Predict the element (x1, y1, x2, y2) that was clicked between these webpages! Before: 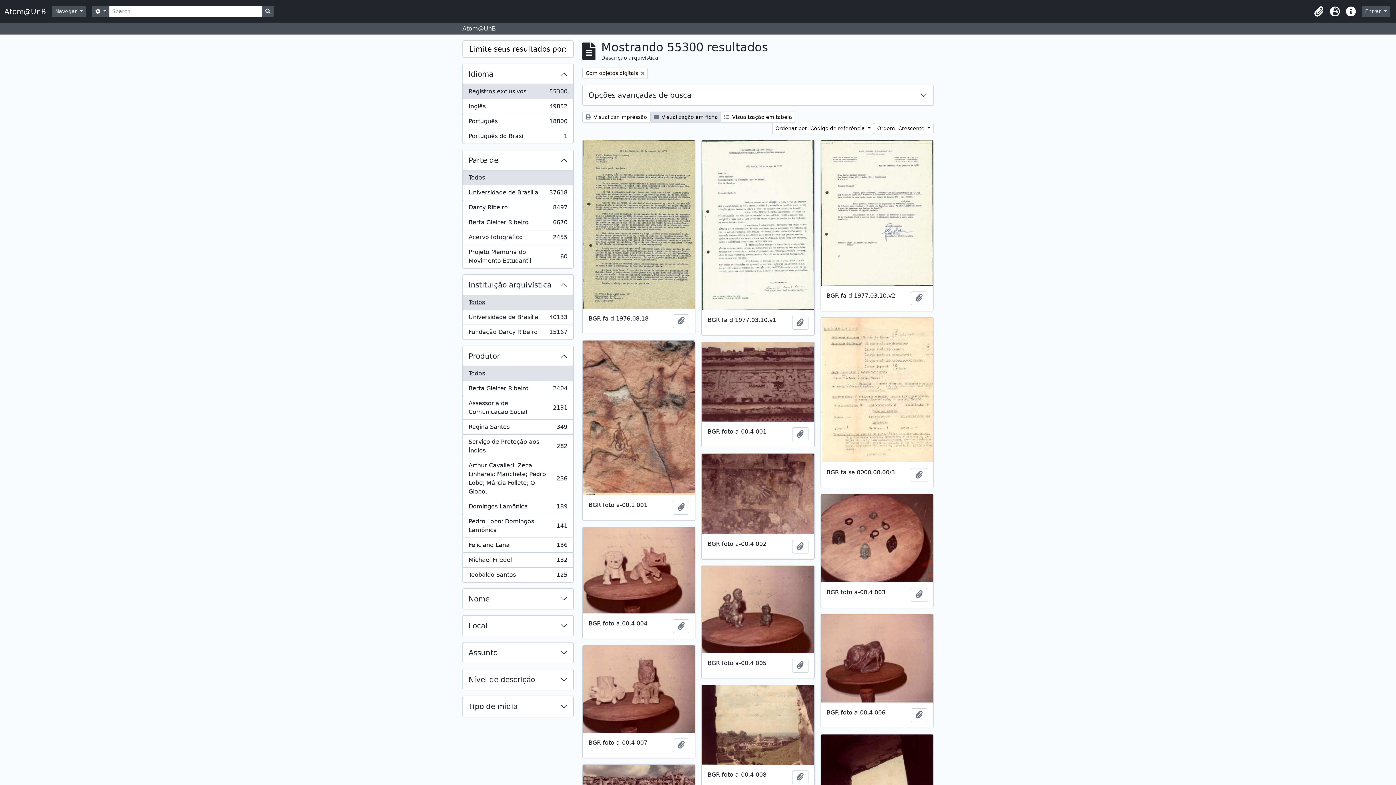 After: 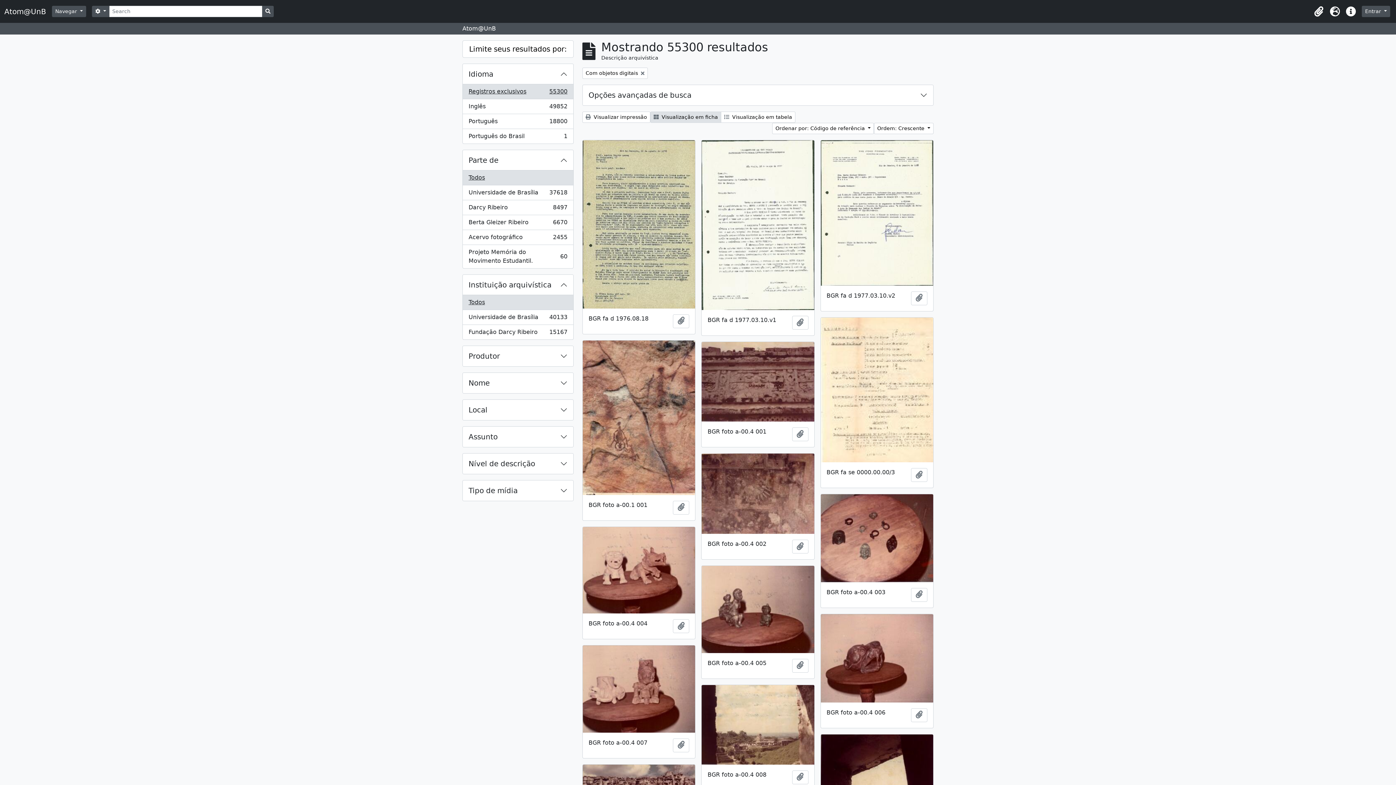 Action: label: Todos bbox: (462, 366, 573, 381)